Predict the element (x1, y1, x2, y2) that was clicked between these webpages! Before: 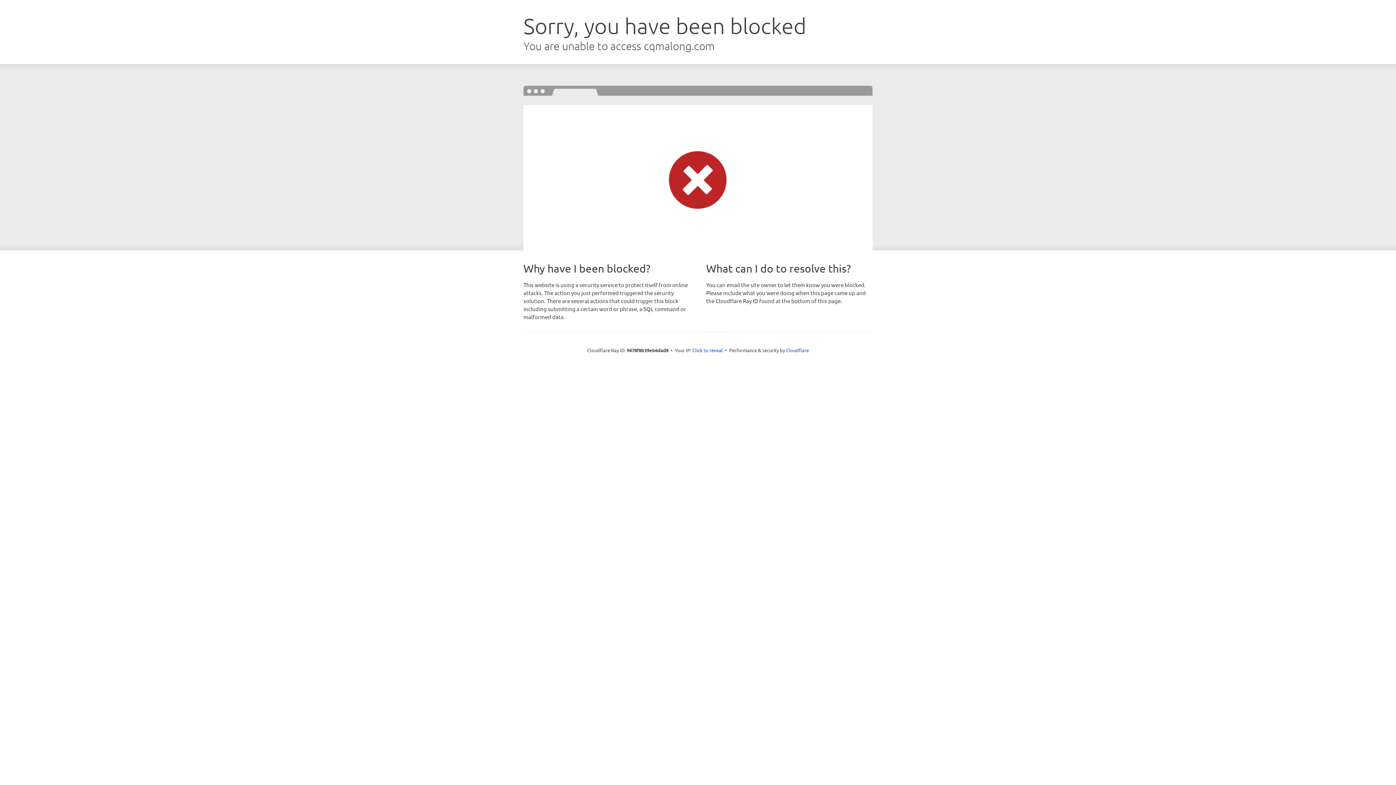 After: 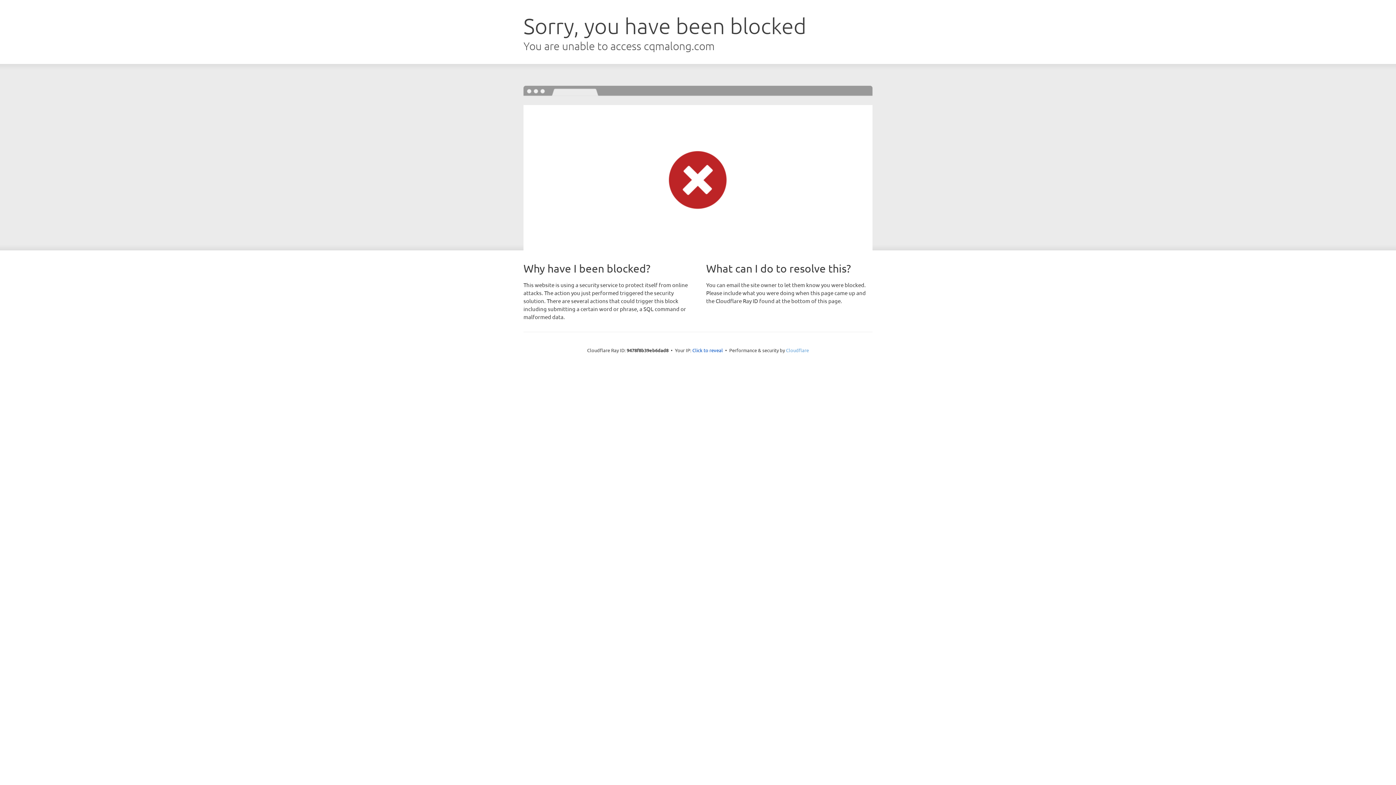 Action: bbox: (786, 347, 809, 353) label: Cloudflare